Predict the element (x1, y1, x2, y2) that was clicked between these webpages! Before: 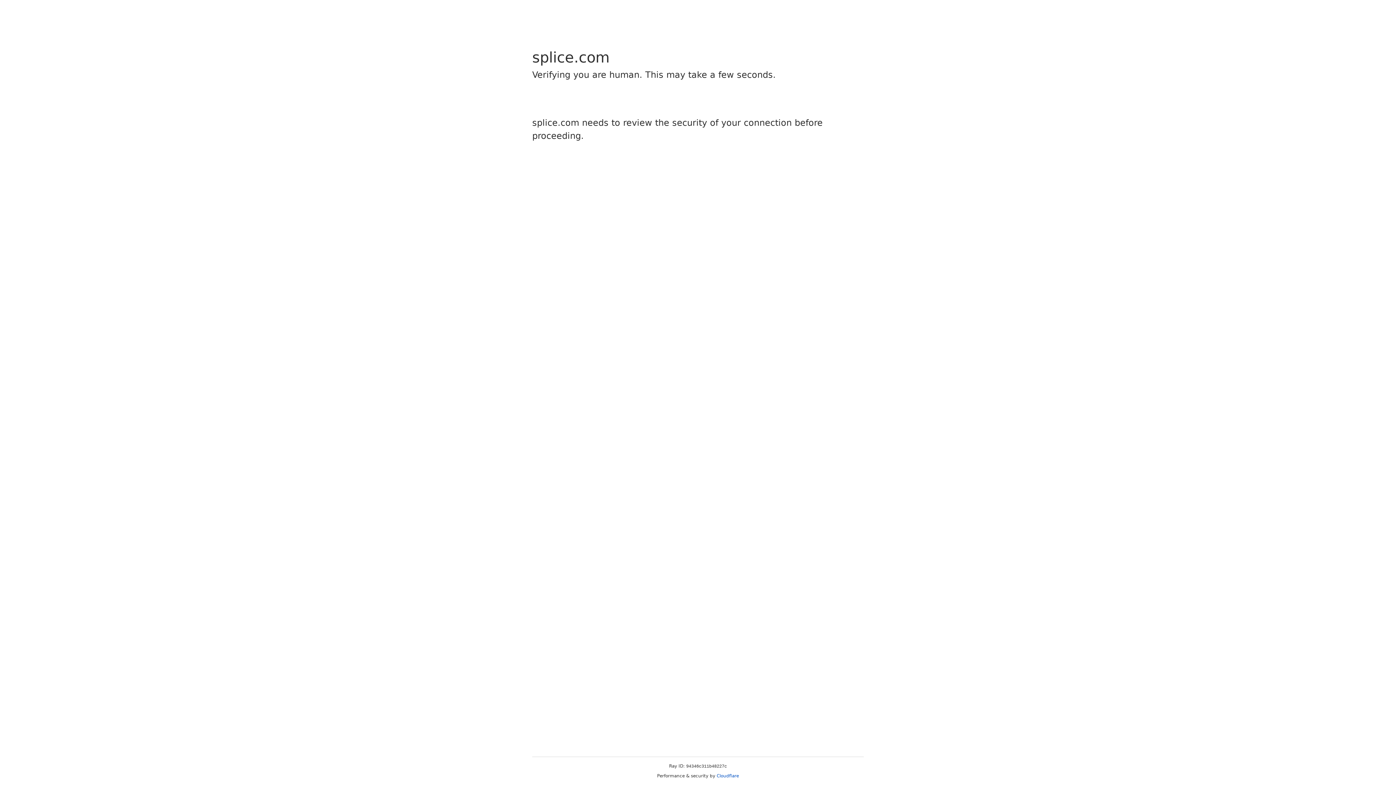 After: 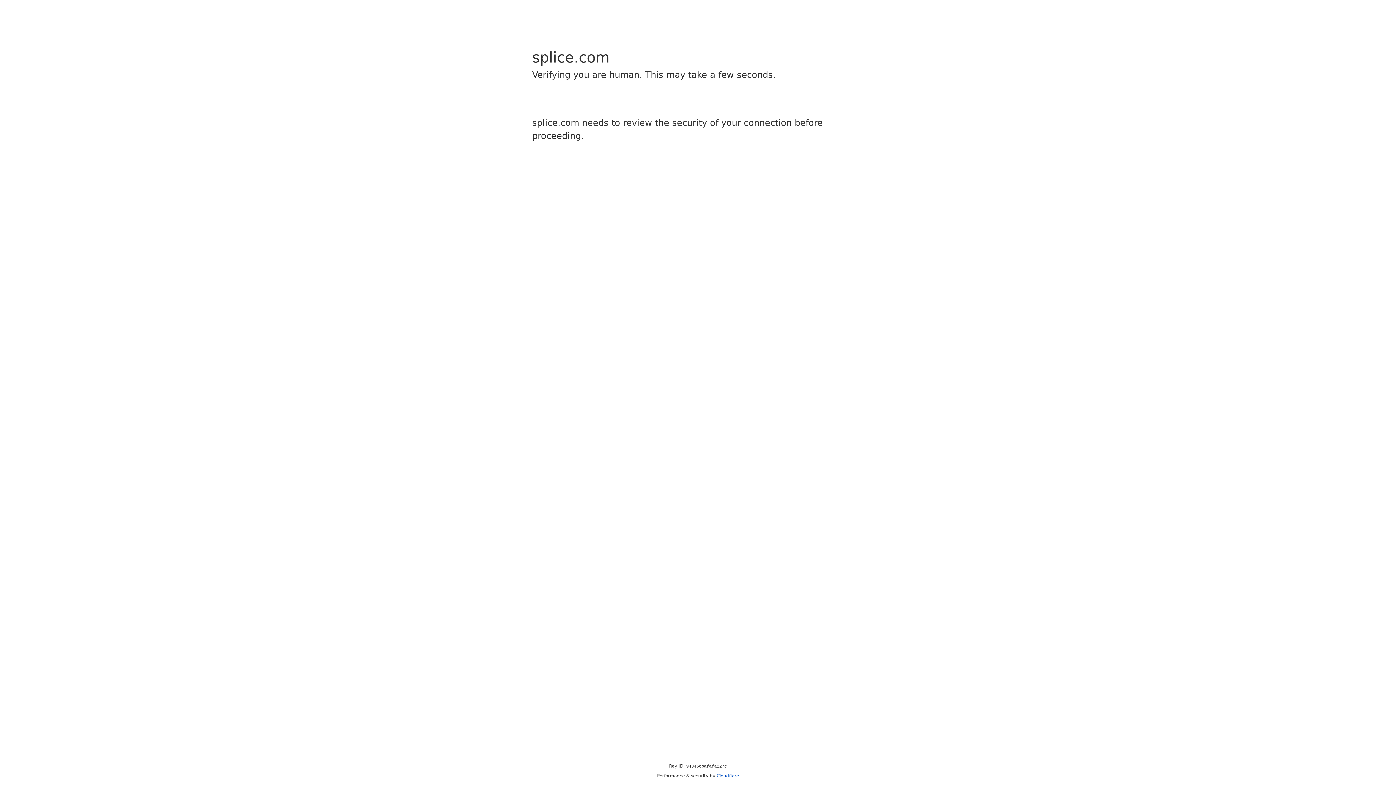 Action: bbox: (716, 773, 739, 778) label: Cloudflare